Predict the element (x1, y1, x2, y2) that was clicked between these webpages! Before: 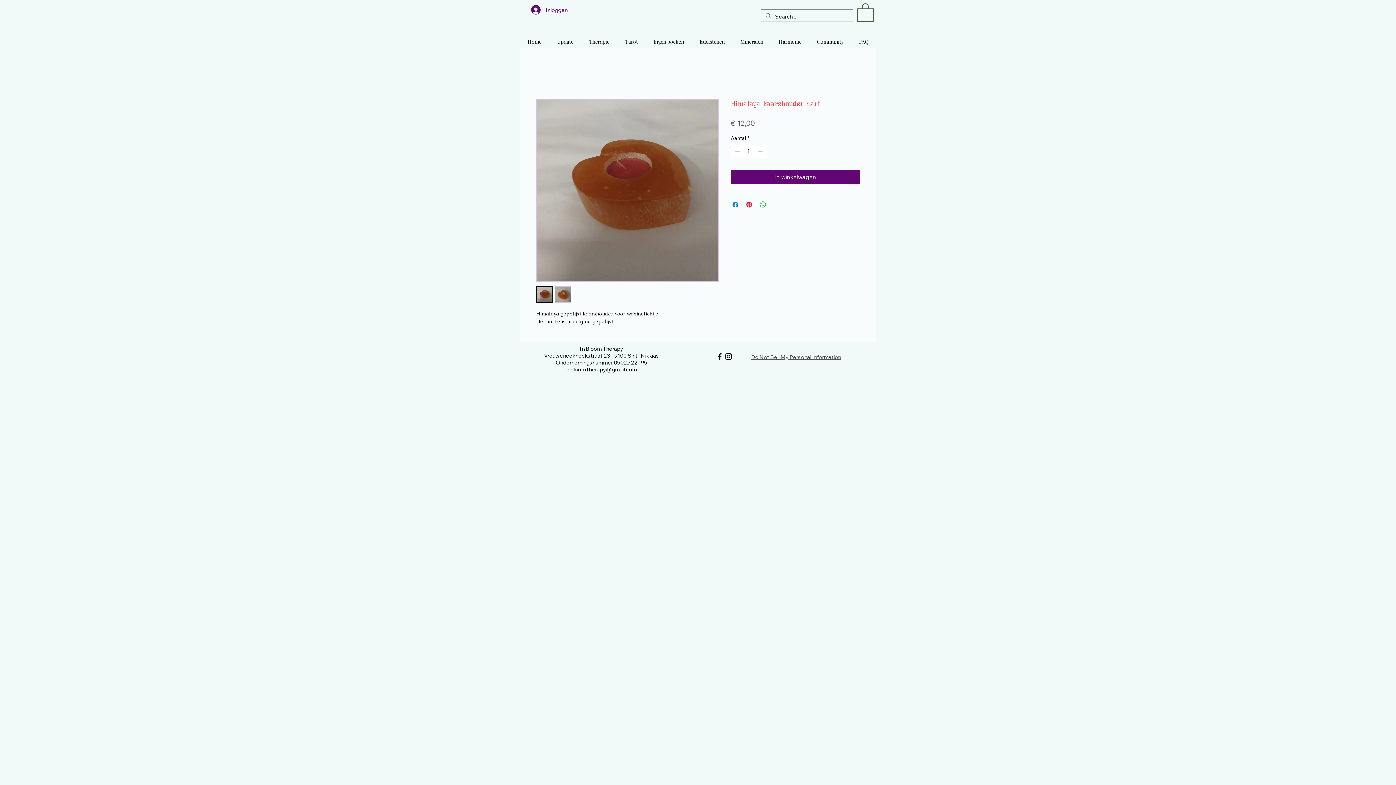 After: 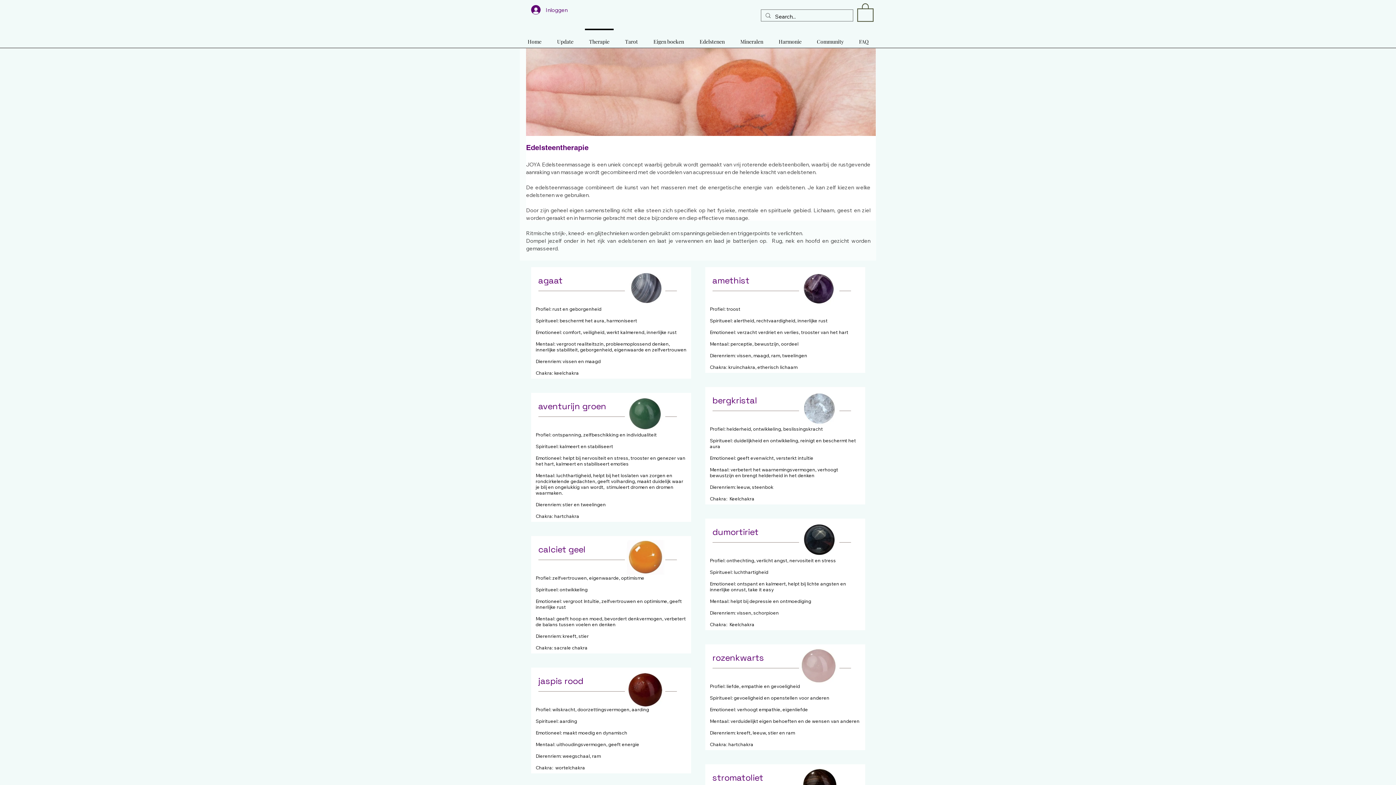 Action: label: Tarot bbox: (617, 28, 645, 48)